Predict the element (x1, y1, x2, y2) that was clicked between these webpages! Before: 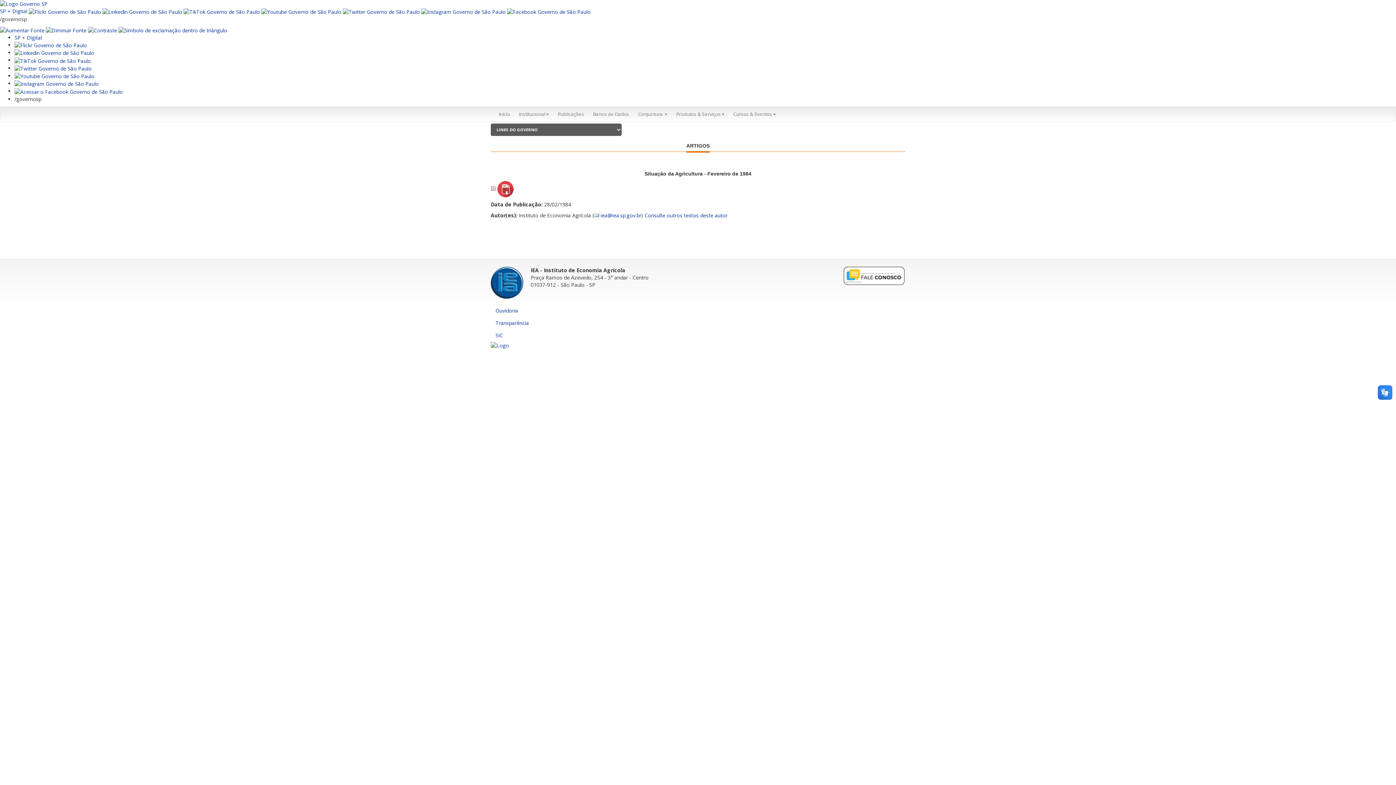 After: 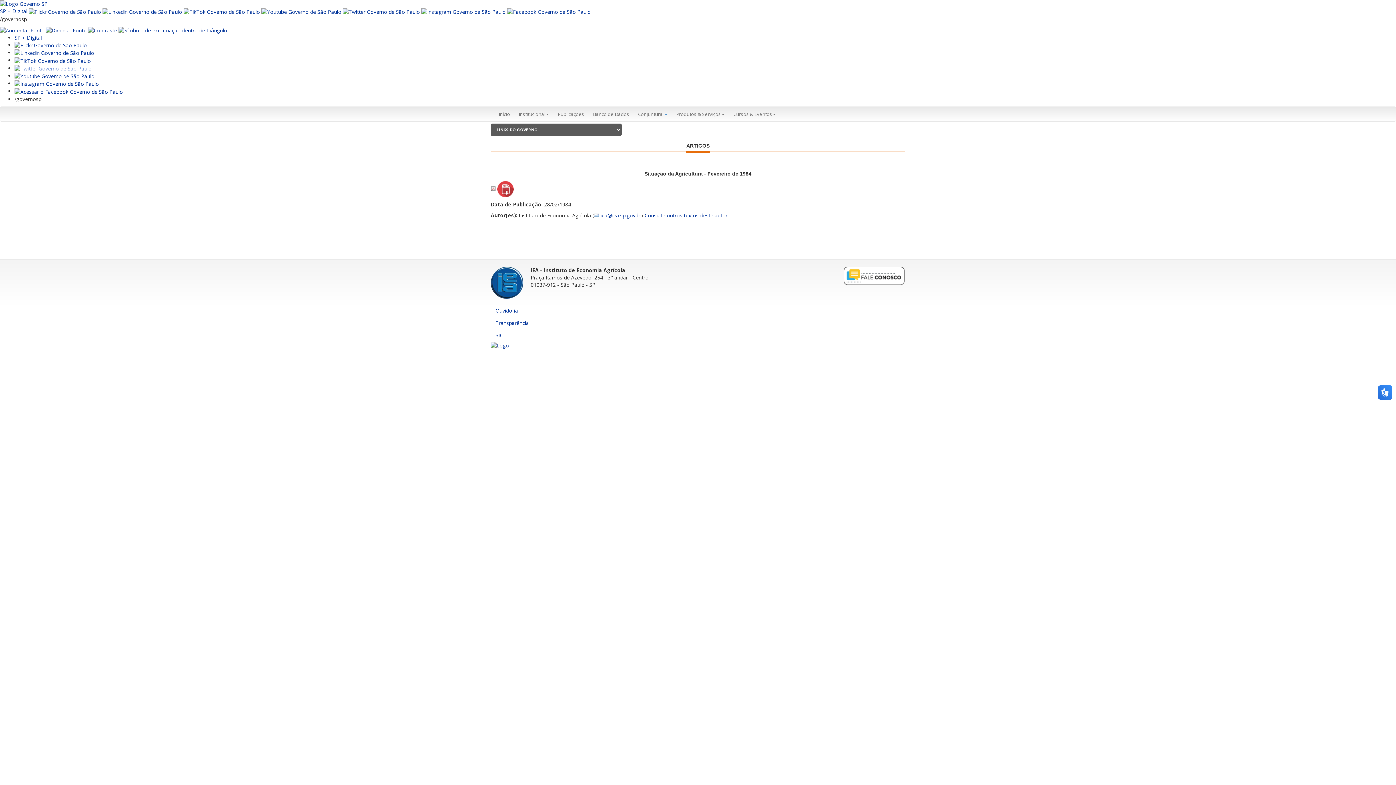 Action: bbox: (14, 64, 91, 71)